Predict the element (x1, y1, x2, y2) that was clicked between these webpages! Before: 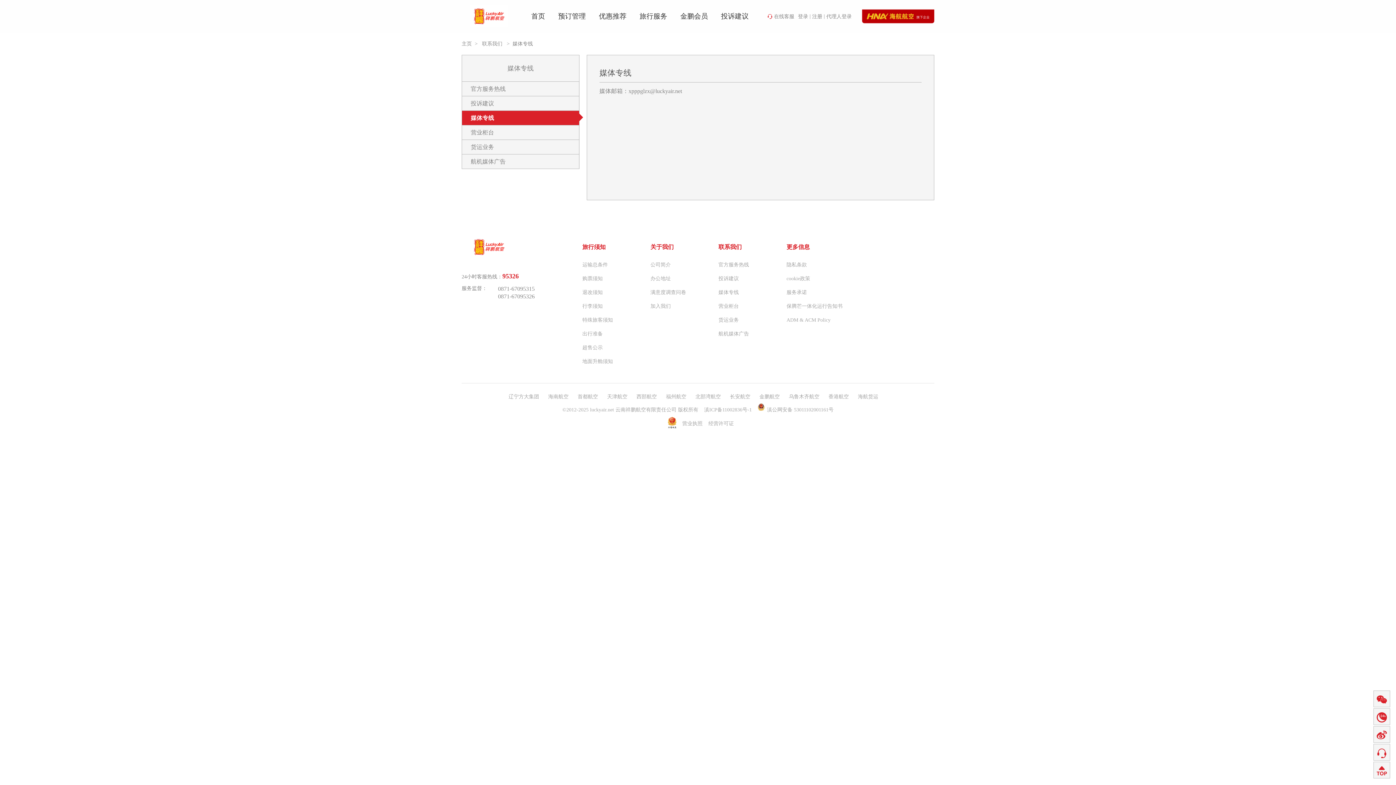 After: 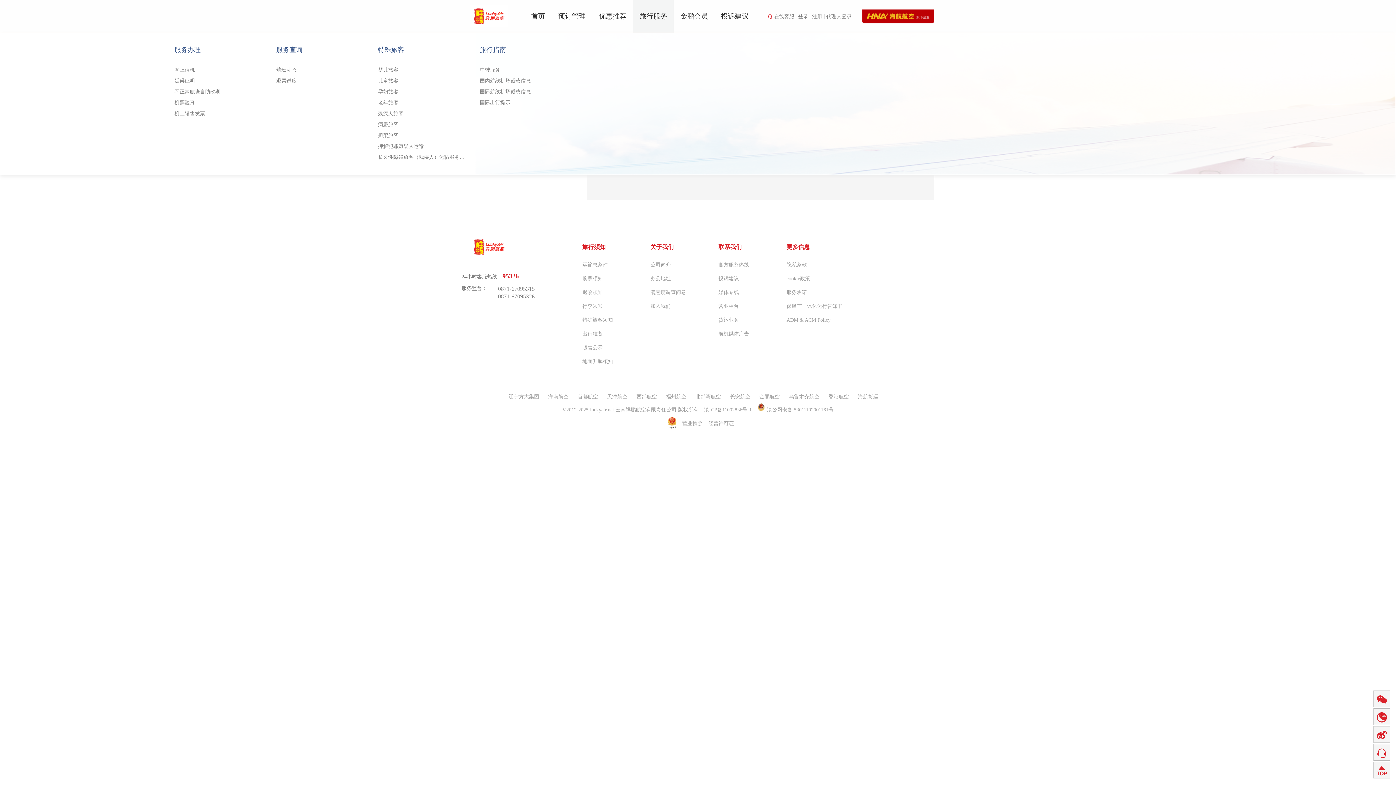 Action: label: 旅行服务 bbox: (633, 0, 673, 32)